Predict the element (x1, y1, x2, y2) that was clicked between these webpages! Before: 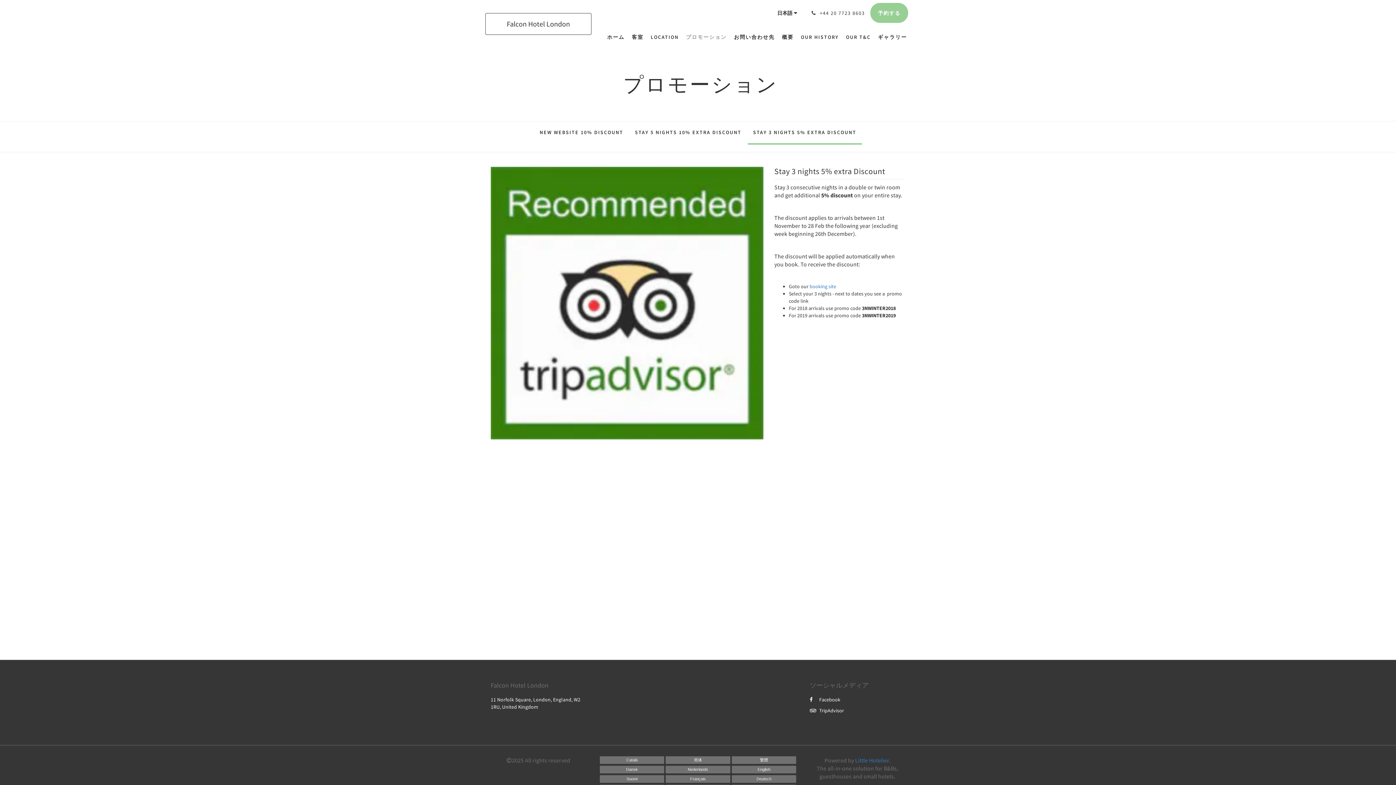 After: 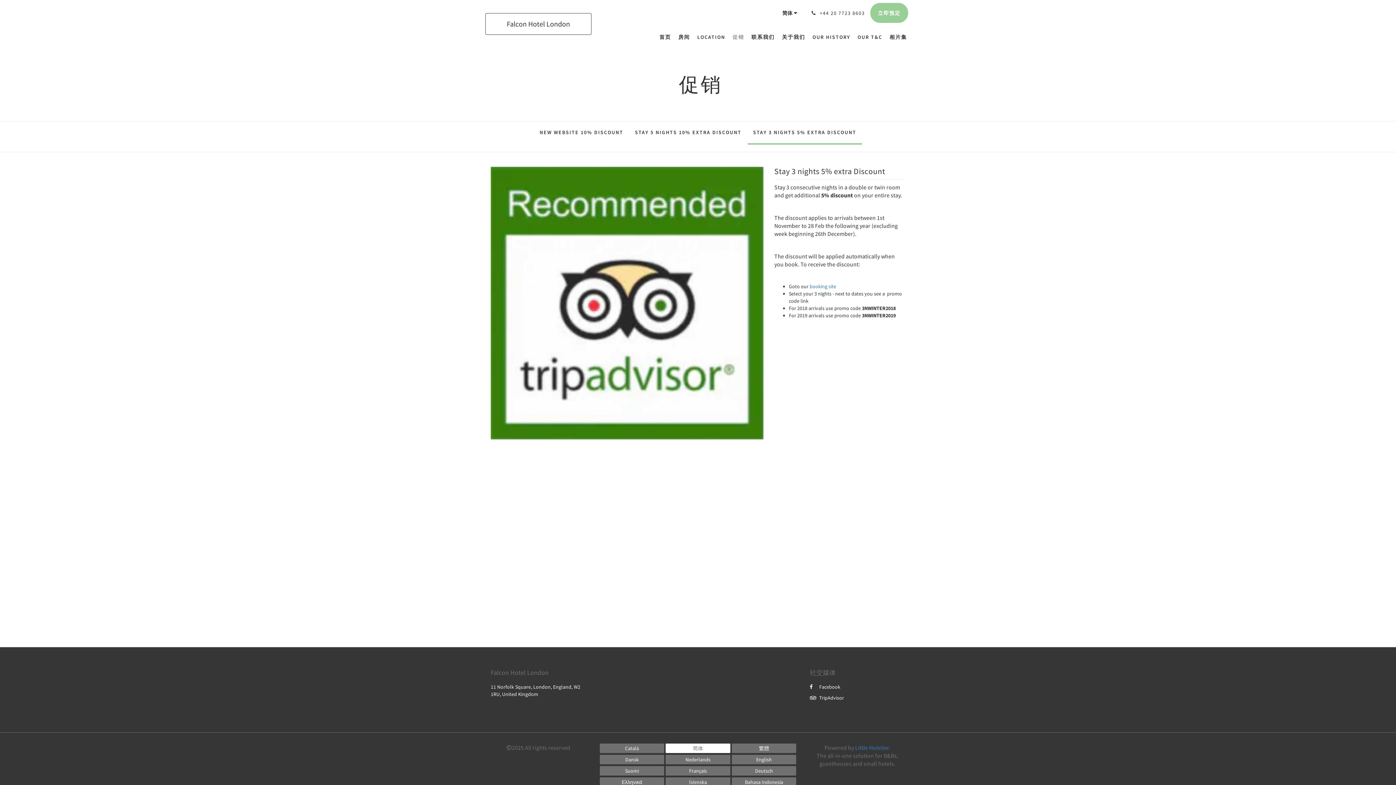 Action: label: Chinese (Simplified) bbox: (665, 756, 730, 764)